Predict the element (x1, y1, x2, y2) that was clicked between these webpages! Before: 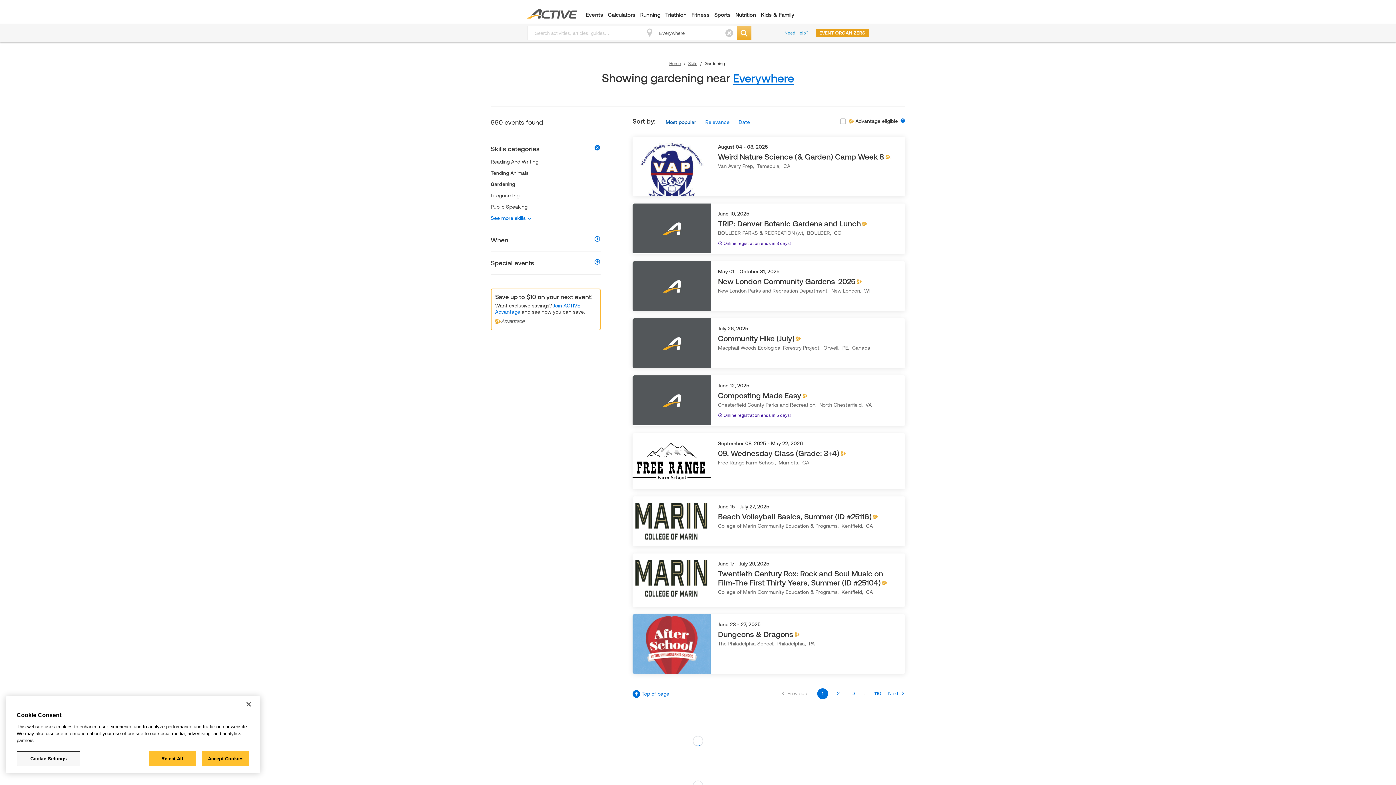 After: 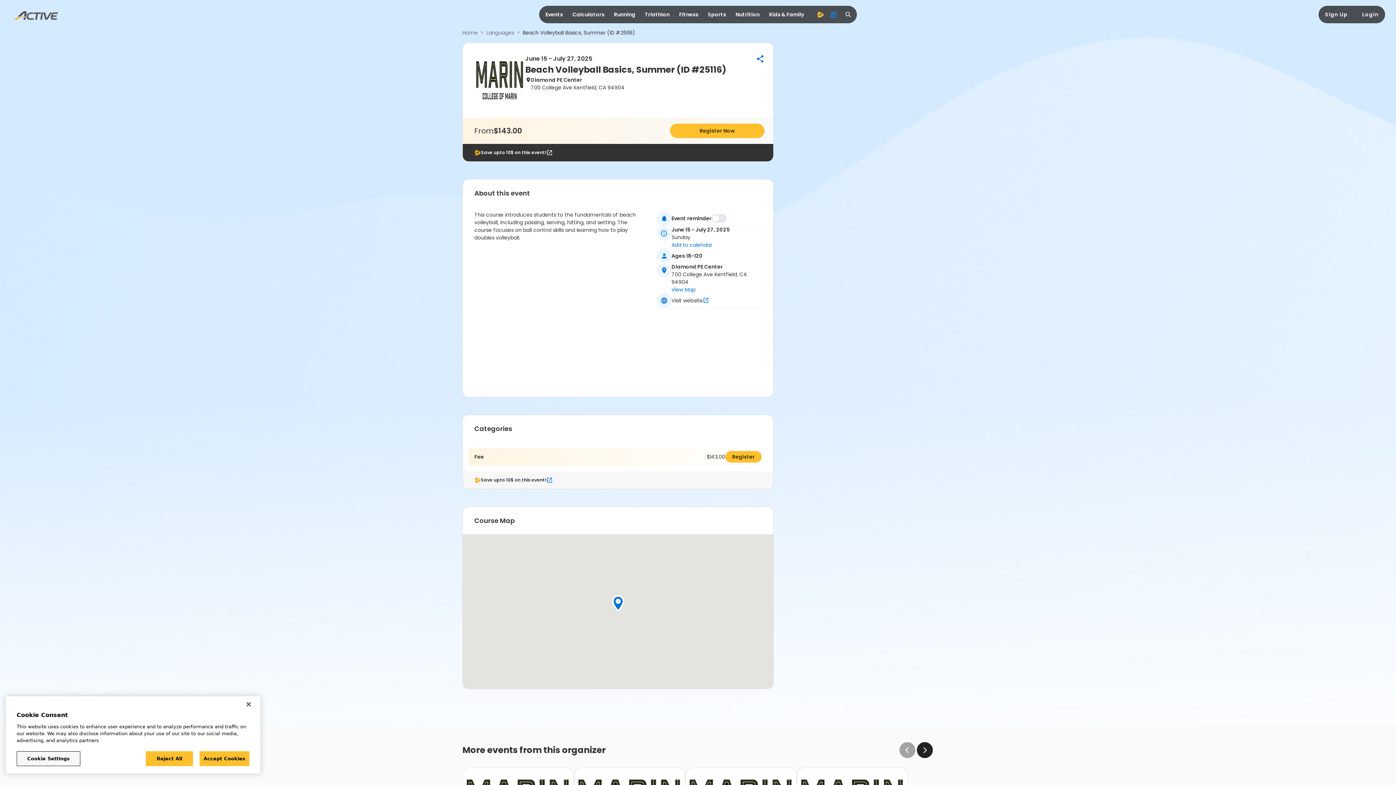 Action: label: June 15 - July 27, 2025
Beach Volleyball Basics, Summer (ID #25116)
College of Marin Community Education & Programs,  Kentfield,  CA bbox: (632, 496, 905, 546)